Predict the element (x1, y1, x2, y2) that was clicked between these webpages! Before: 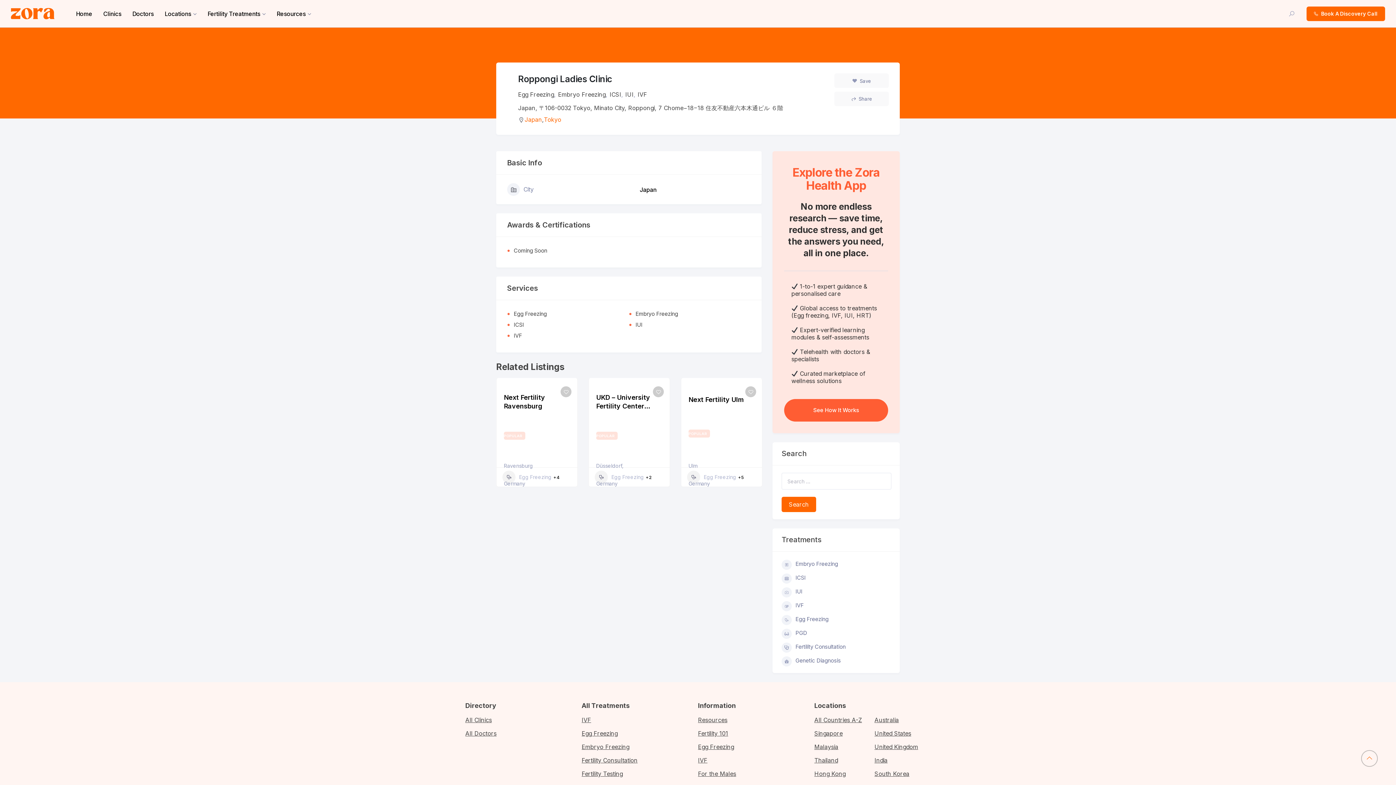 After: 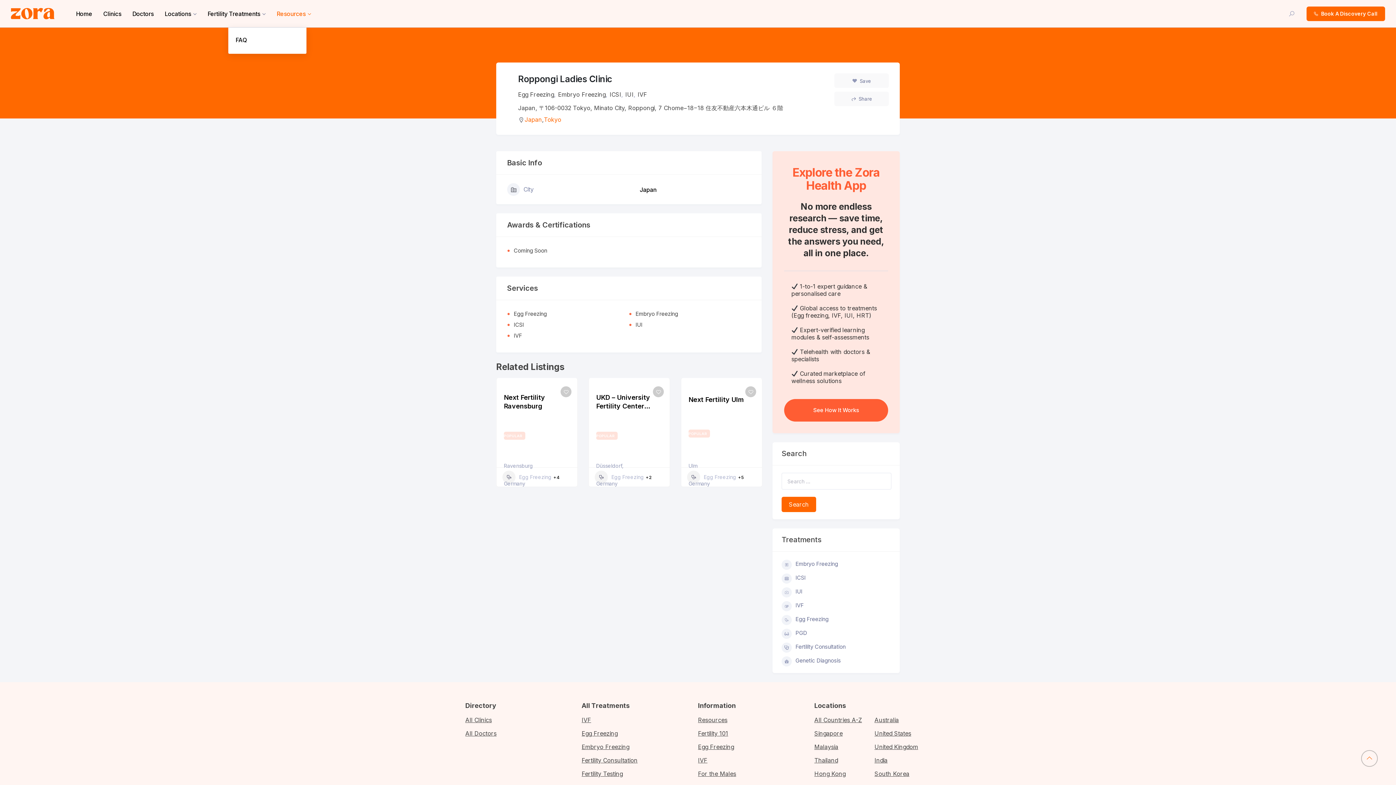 Action: label: Resources bbox: (276, 9, 311, 18)